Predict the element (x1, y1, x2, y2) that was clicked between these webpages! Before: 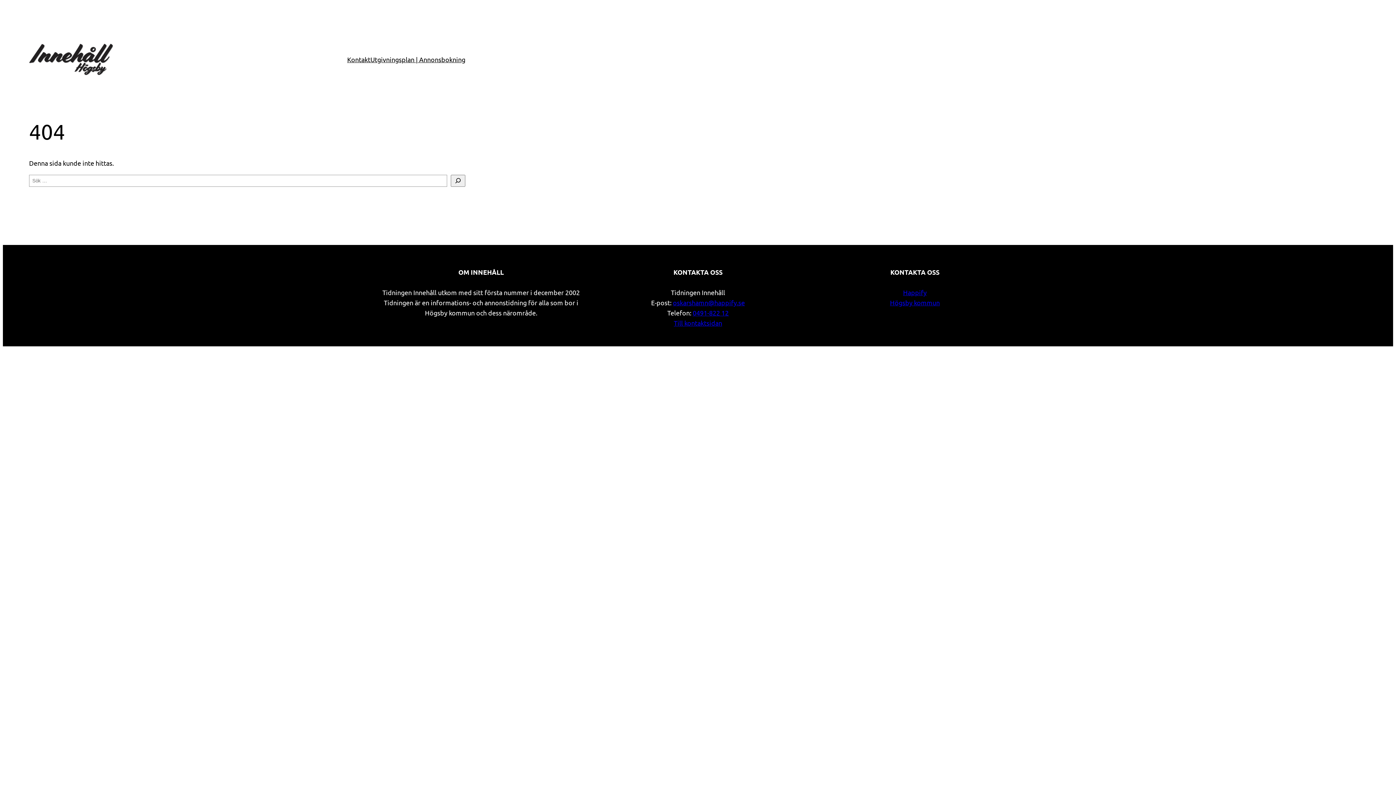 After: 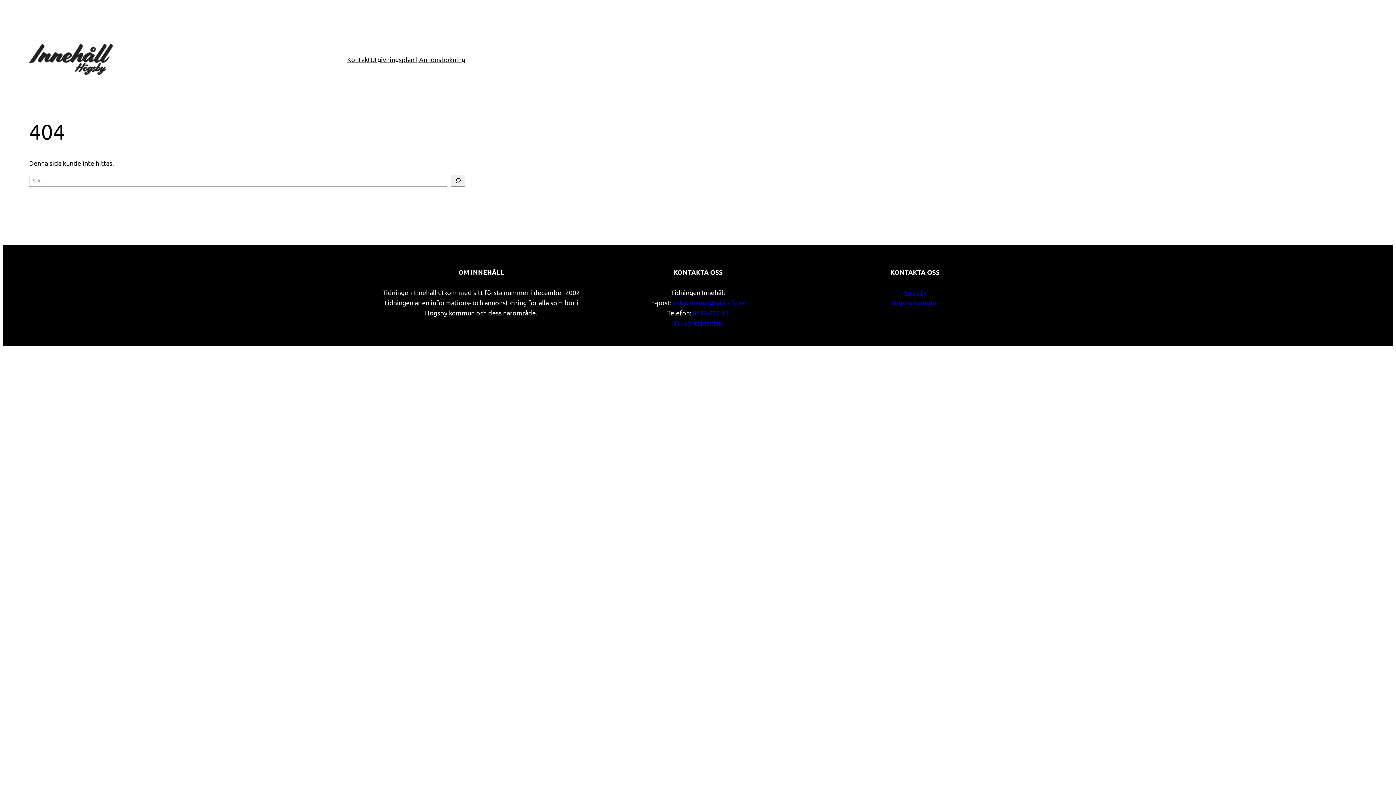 Action: label: Happify bbox: (903, 288, 926, 296)